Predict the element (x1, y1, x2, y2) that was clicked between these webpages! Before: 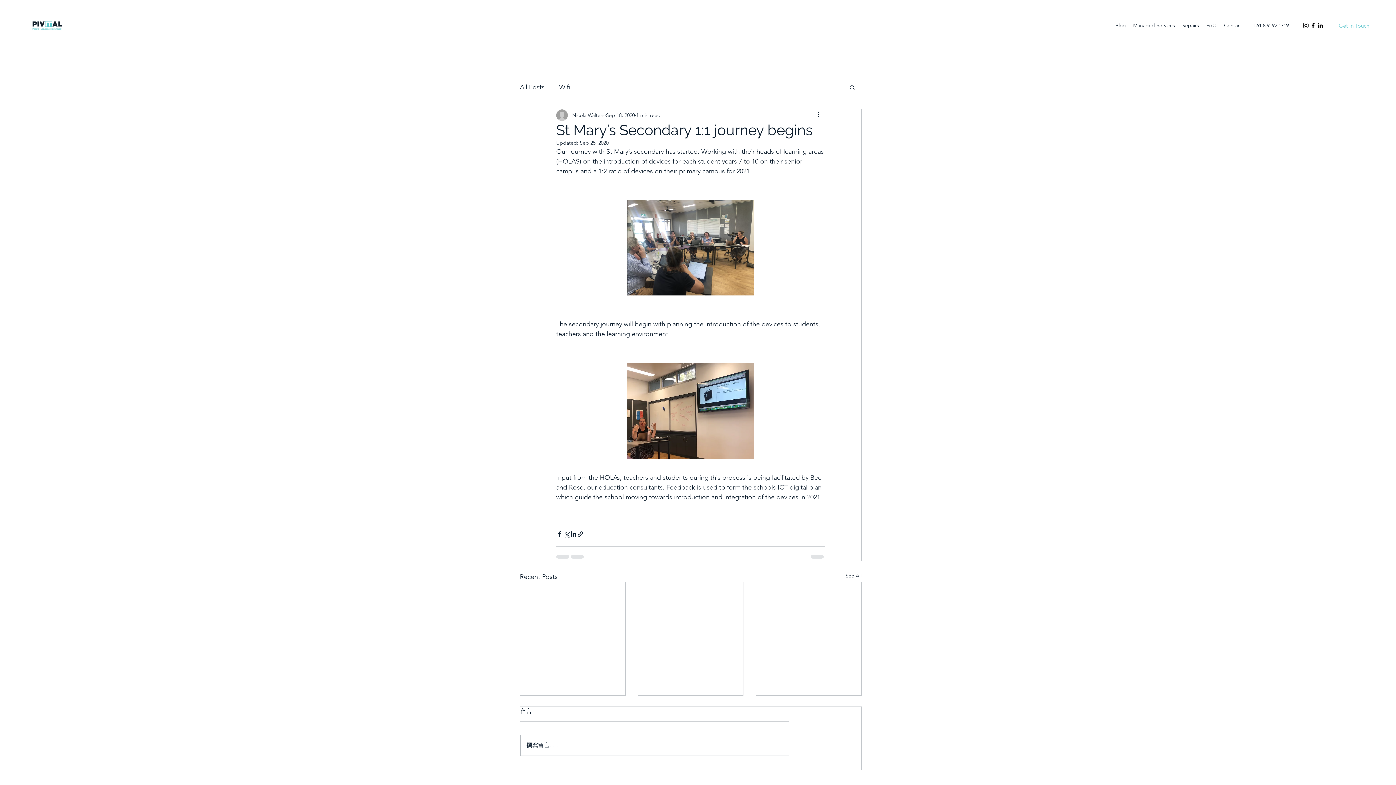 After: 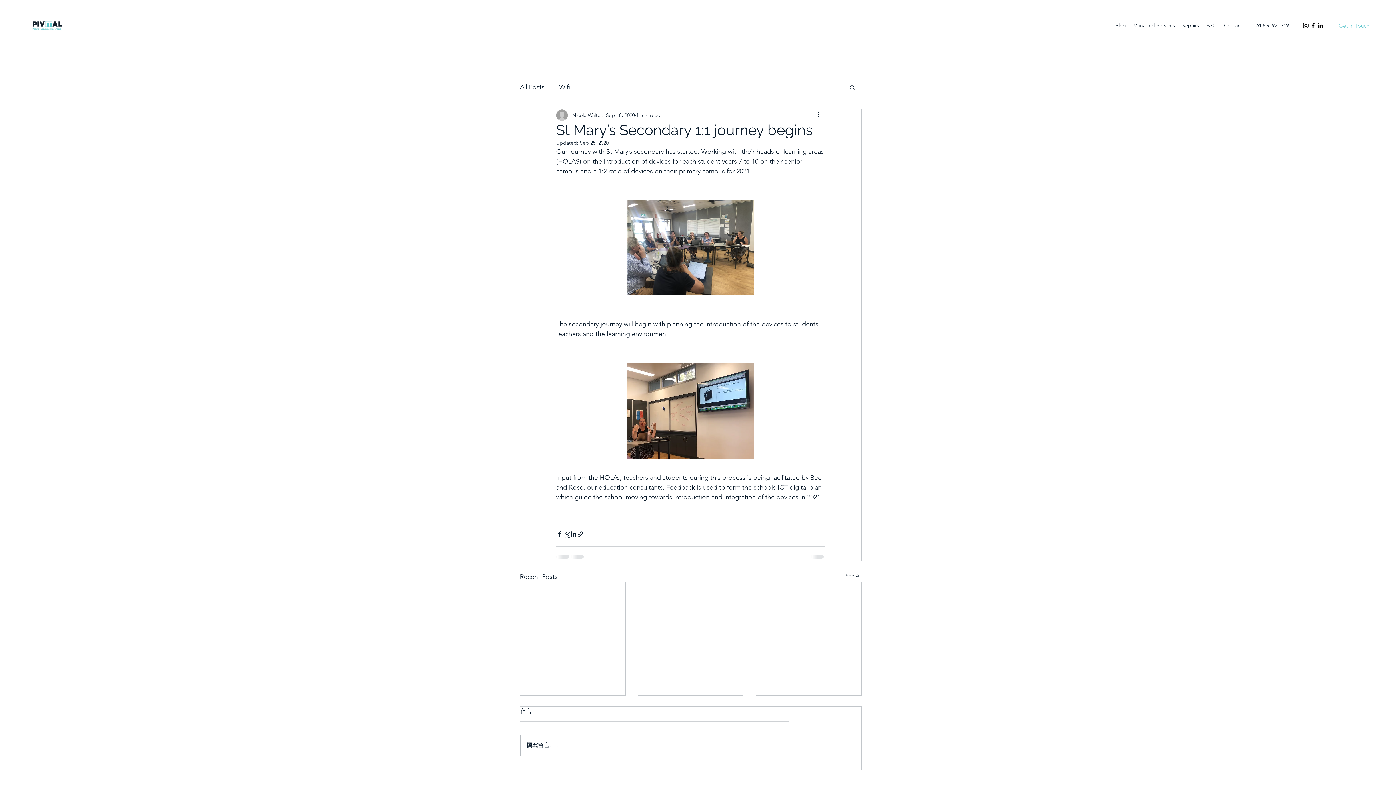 Action: bbox: (1302, 21, 1309, 29) label: Instagram